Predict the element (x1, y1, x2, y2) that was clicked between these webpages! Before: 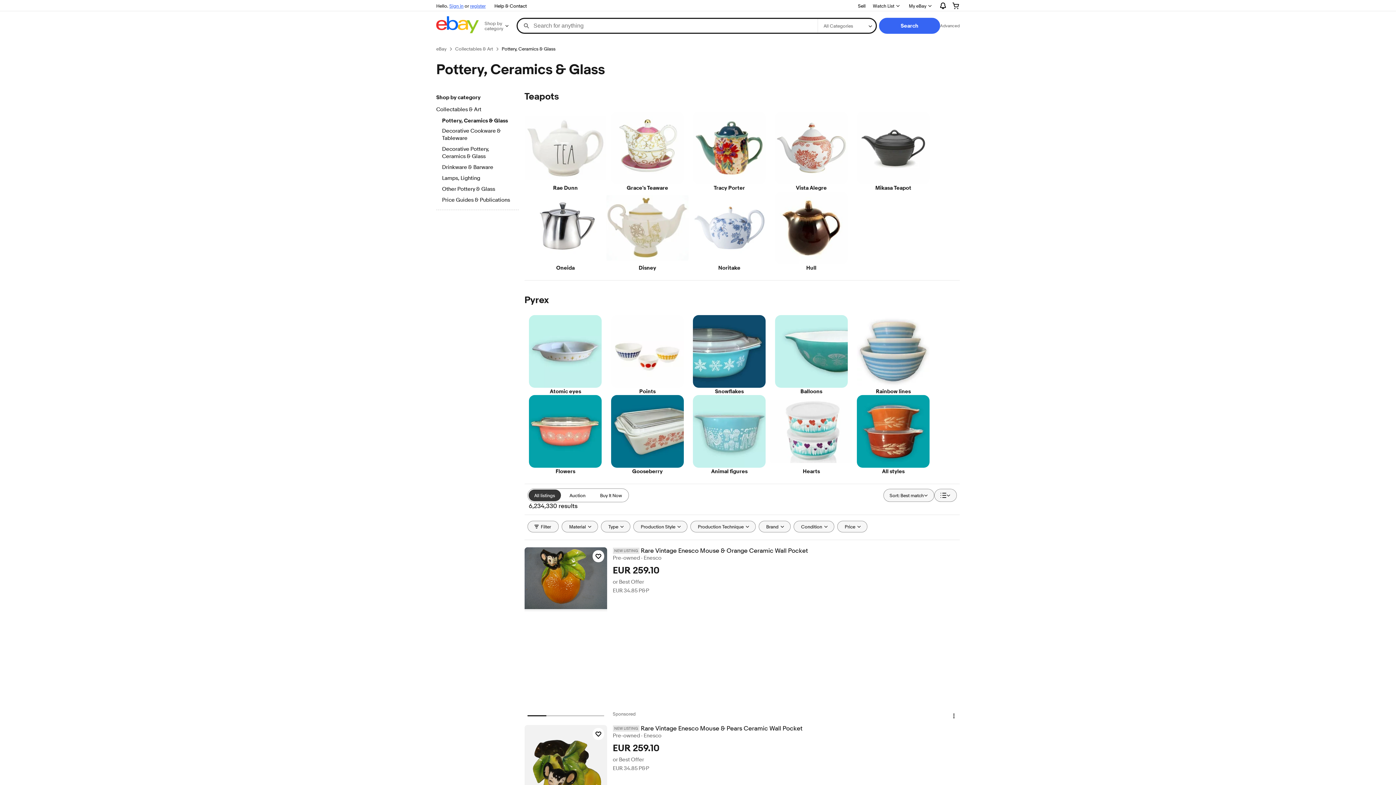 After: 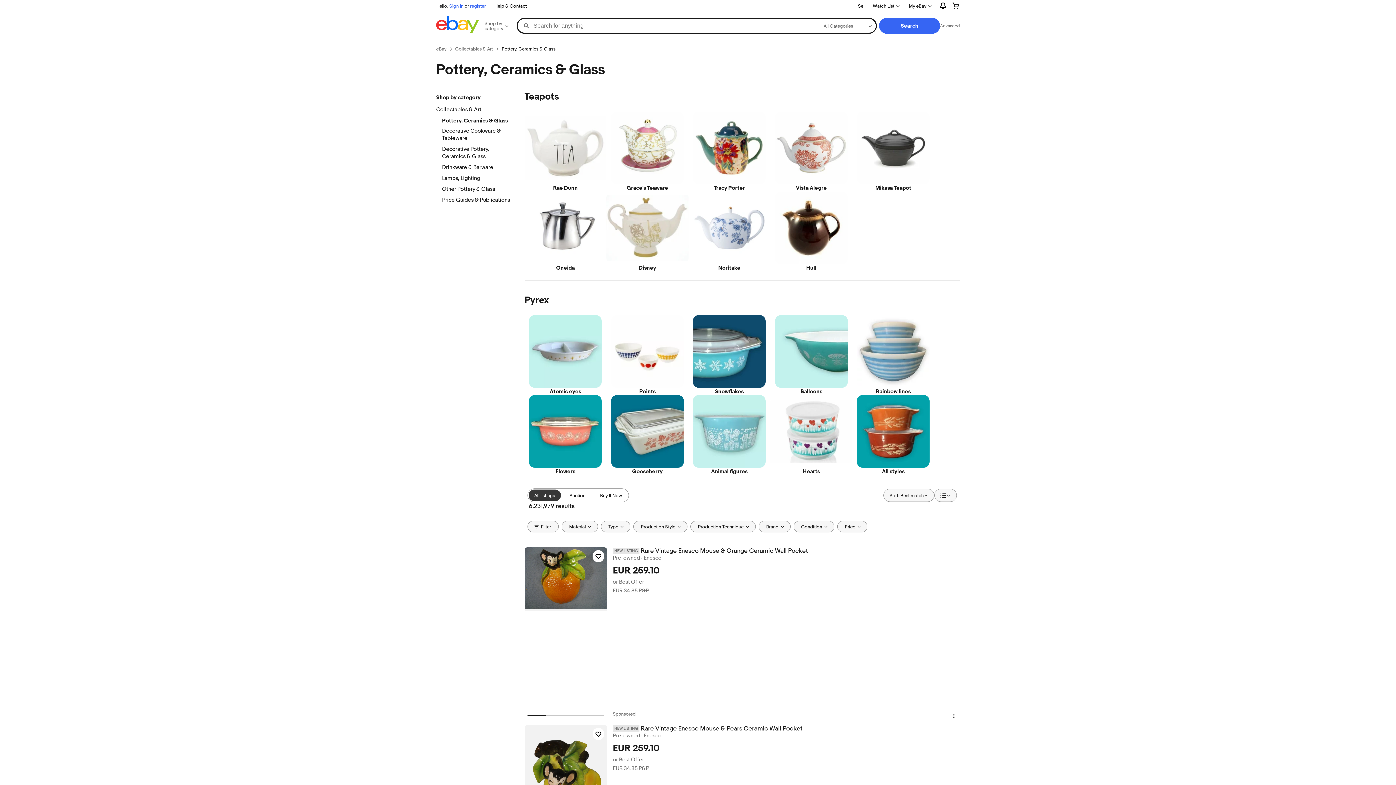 Action: bbox: (528, 489, 560, 501) label: All listings